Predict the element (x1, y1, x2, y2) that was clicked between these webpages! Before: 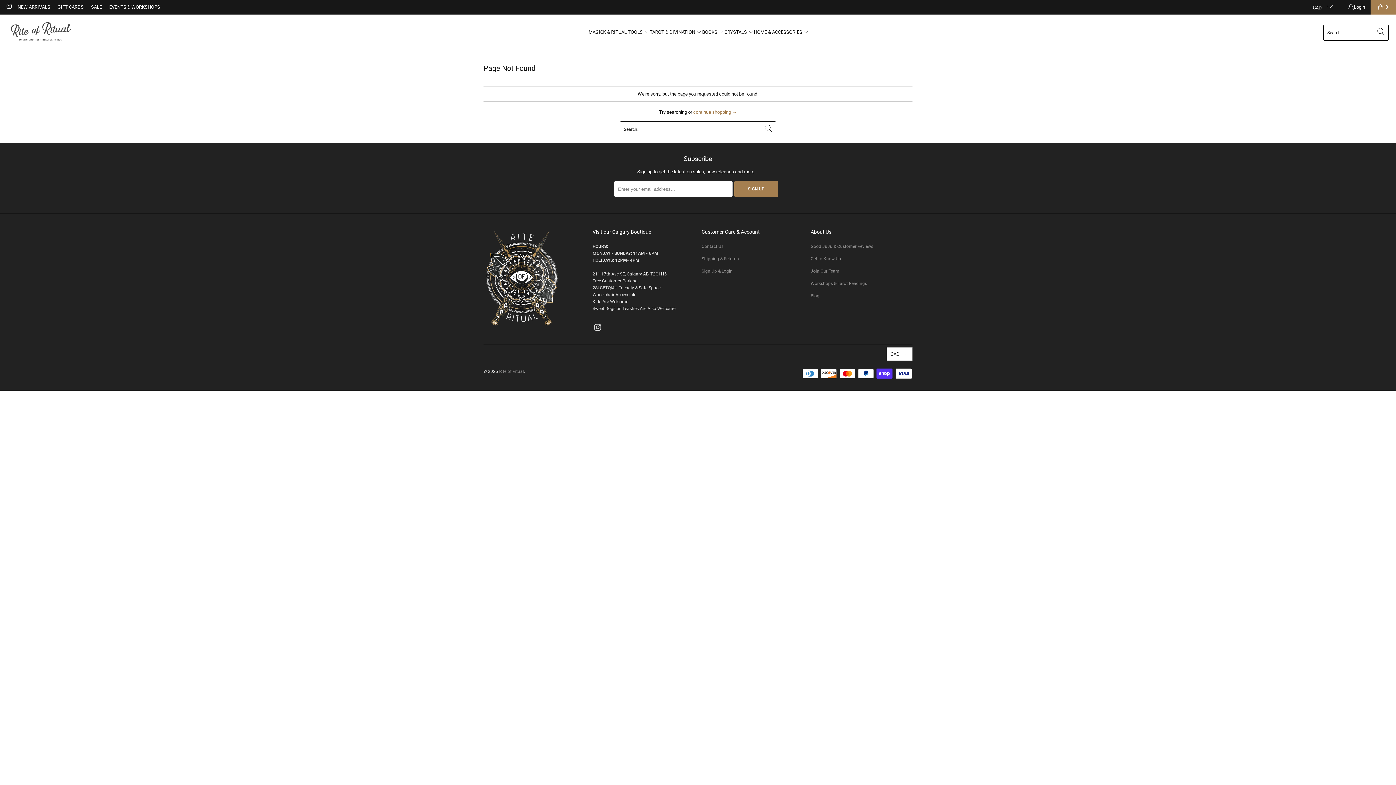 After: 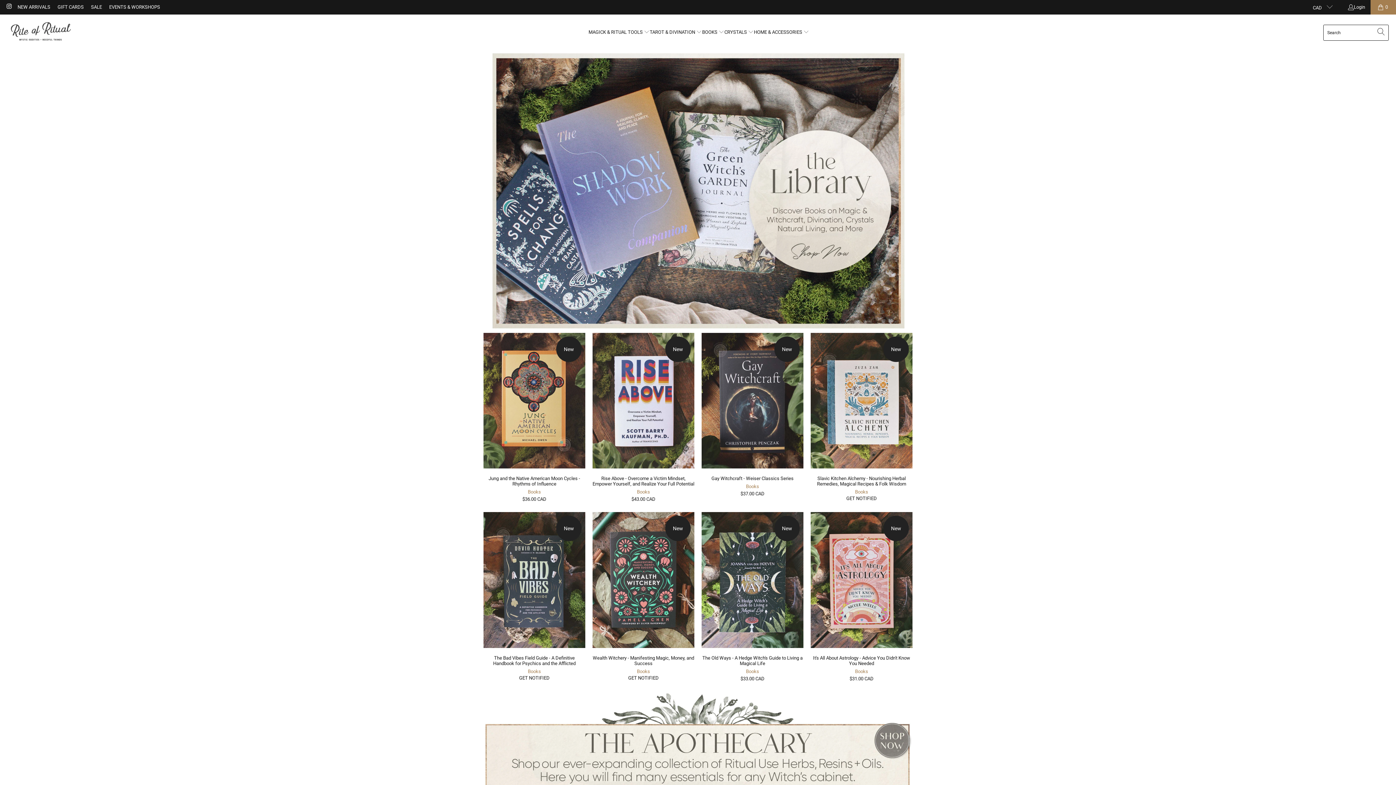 Action: label: Rite of Ritual bbox: (499, 369, 524, 374)